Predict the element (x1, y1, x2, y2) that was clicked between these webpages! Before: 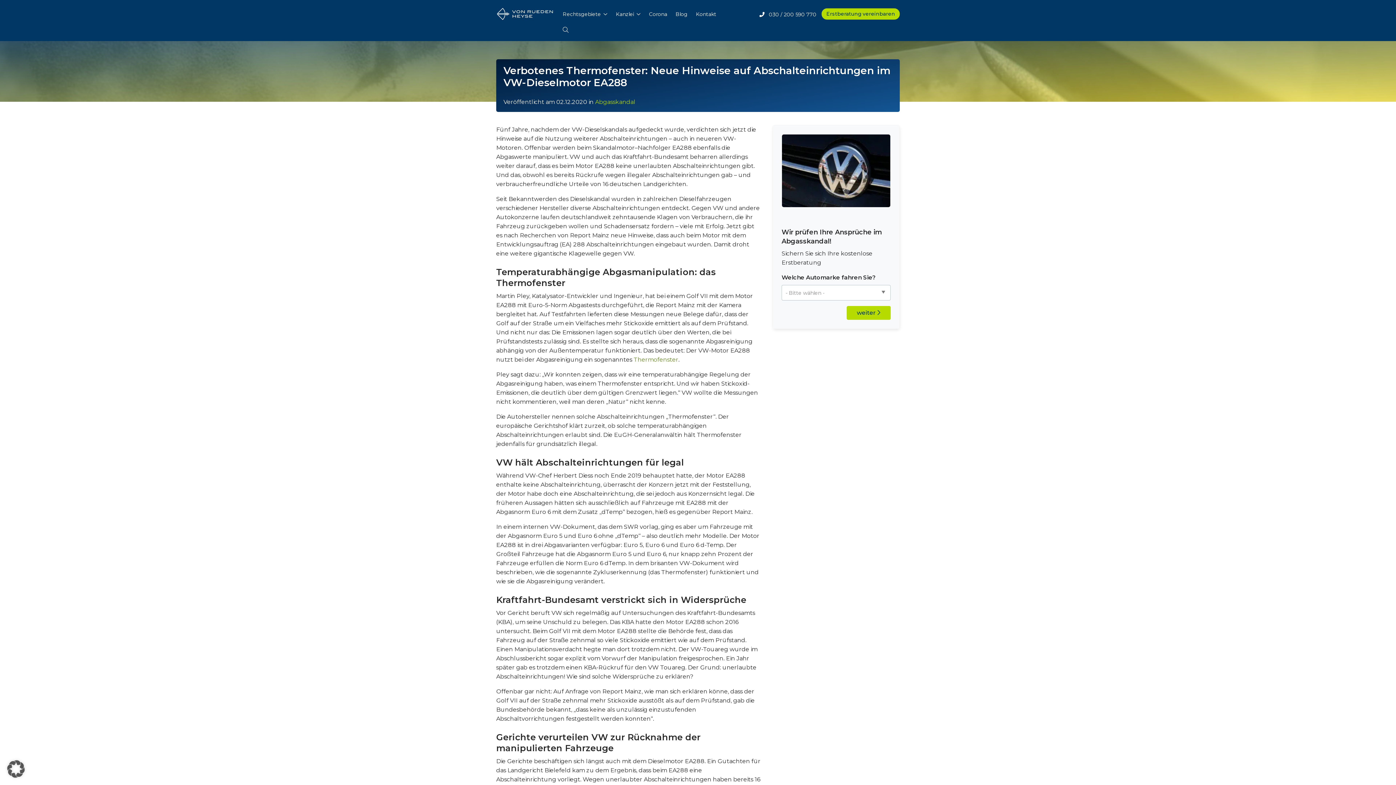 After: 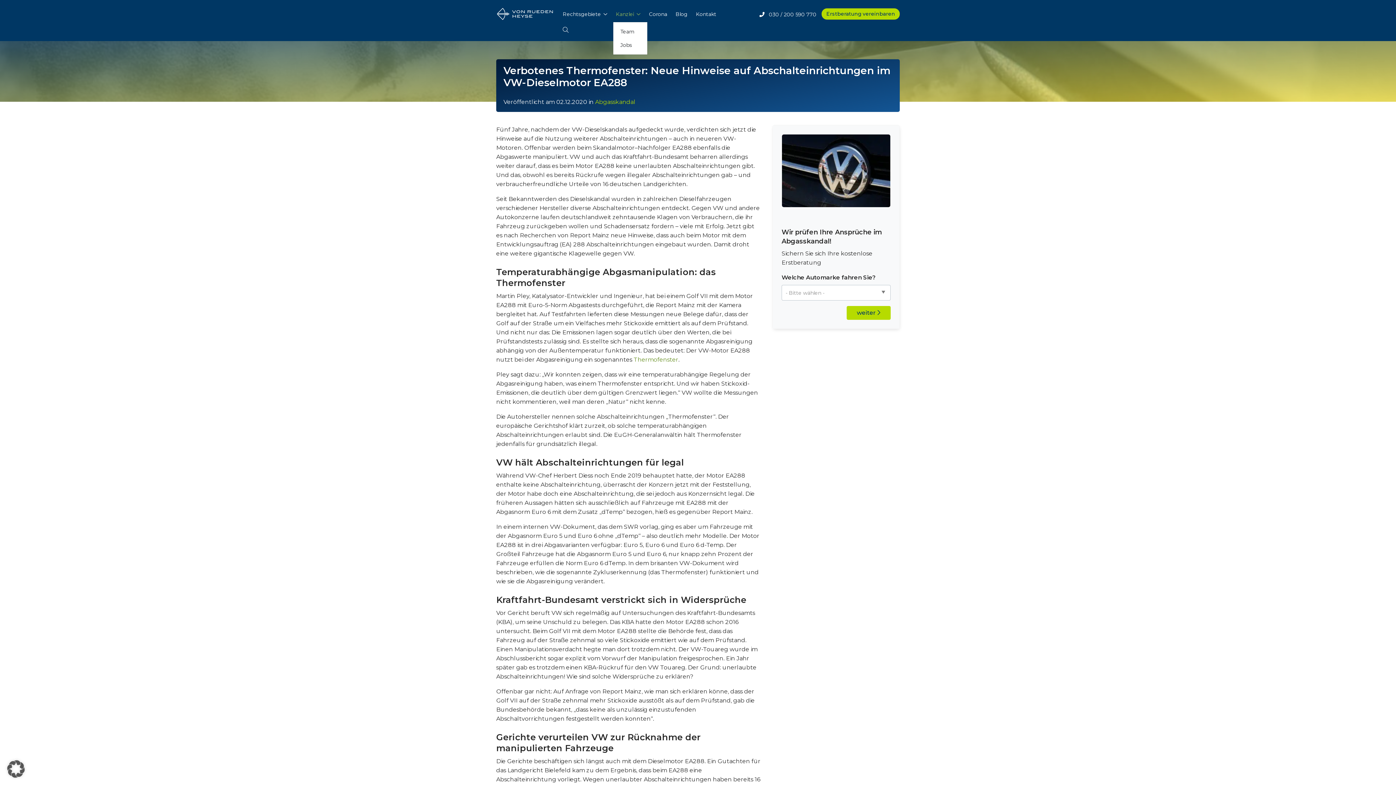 Action: bbox: (613, 7, 640, 21) label: Kanzlei